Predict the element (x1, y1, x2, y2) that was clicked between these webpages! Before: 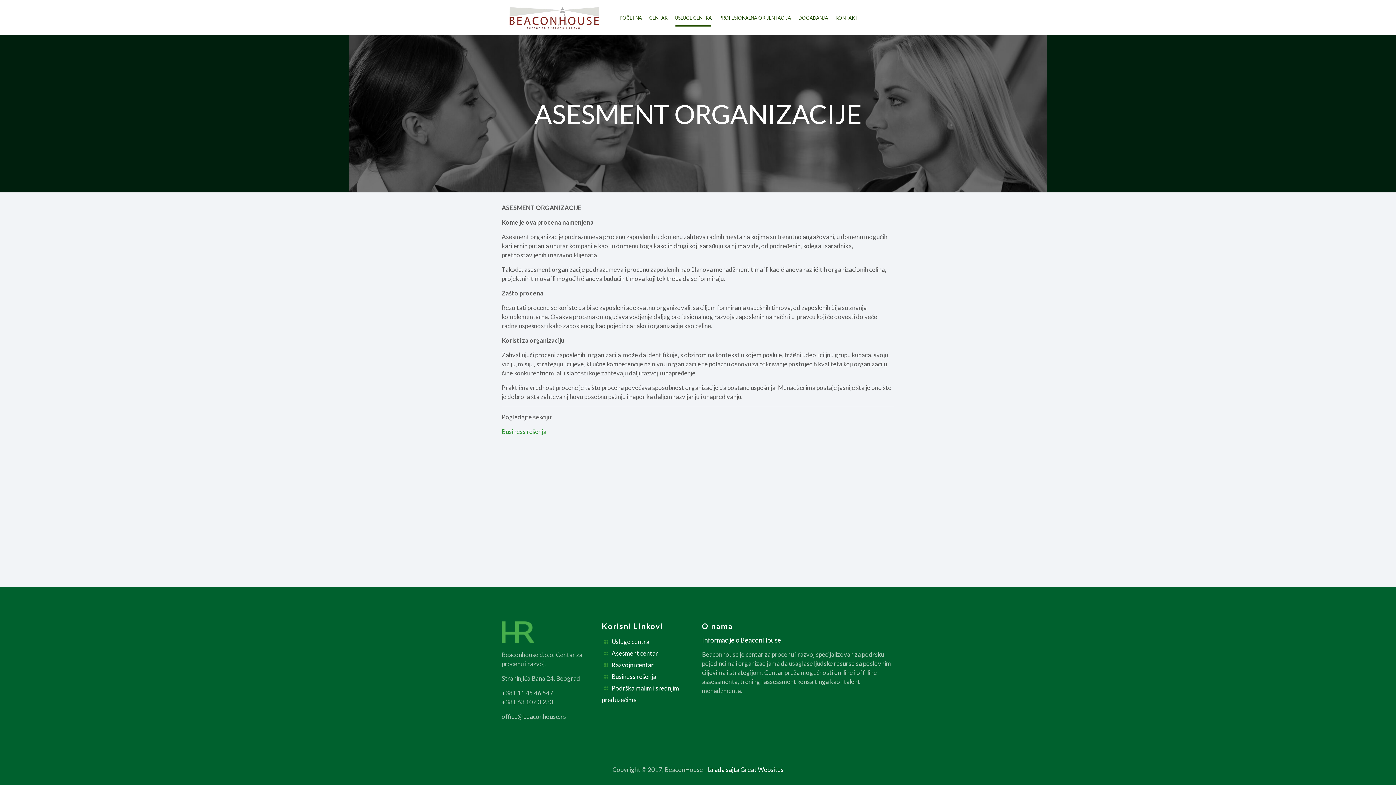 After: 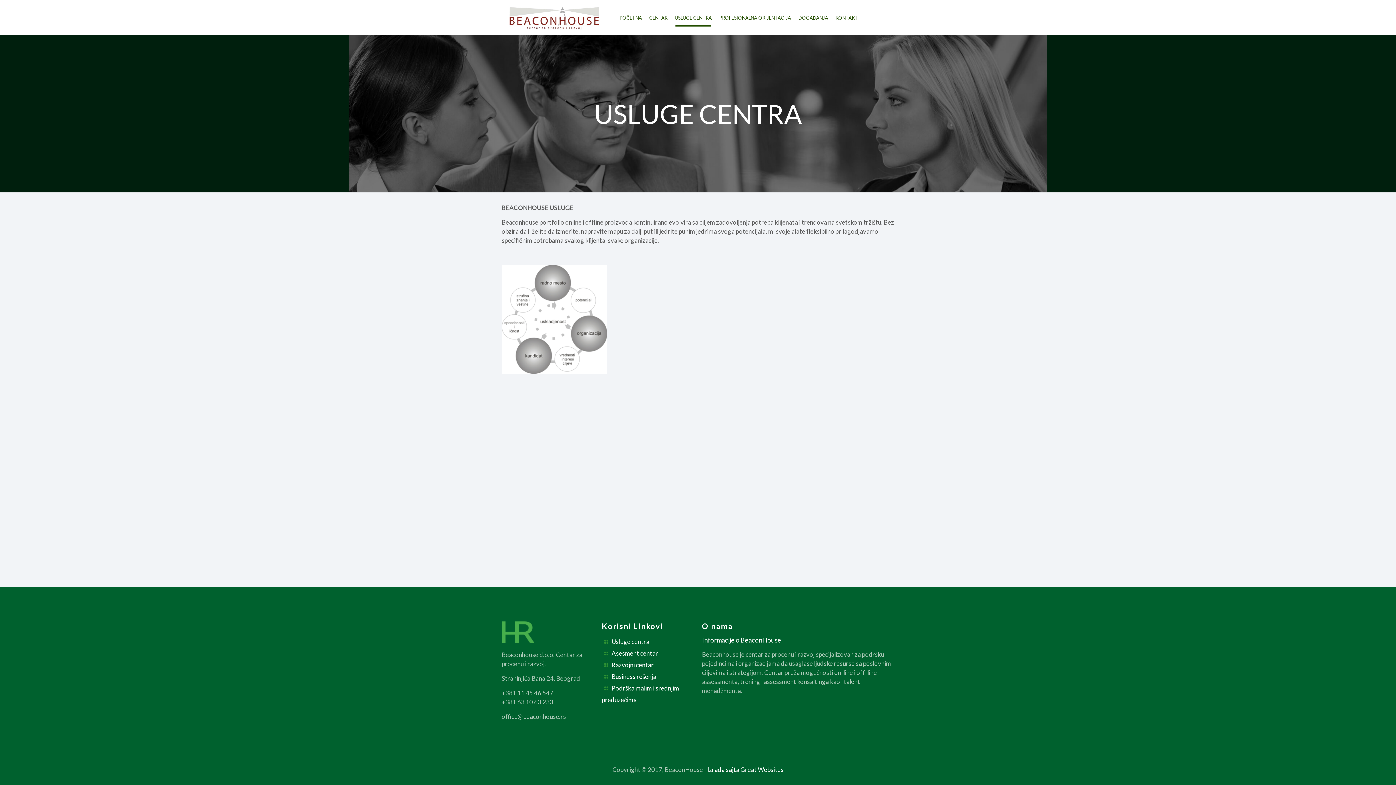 Action: label: Usluge centra bbox: (611, 638, 649, 645)